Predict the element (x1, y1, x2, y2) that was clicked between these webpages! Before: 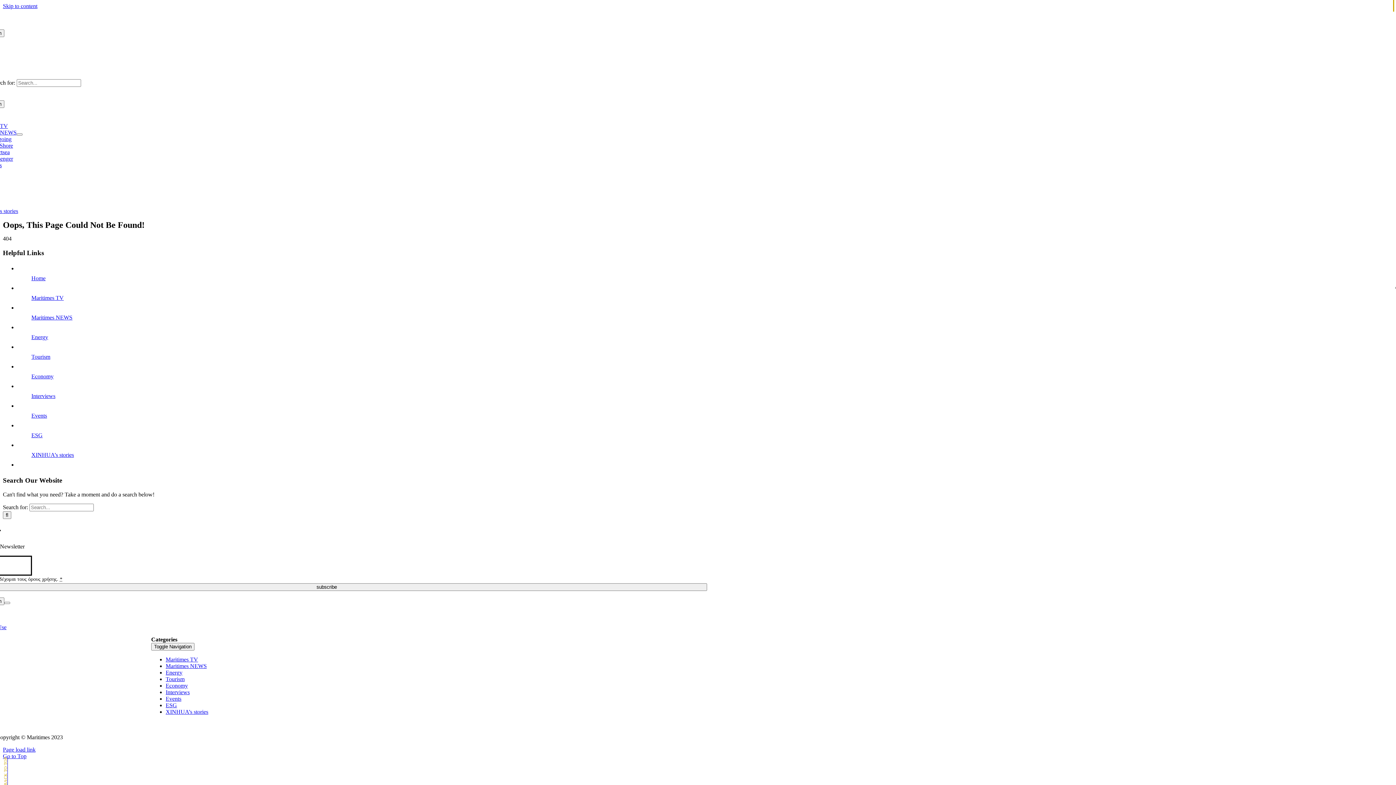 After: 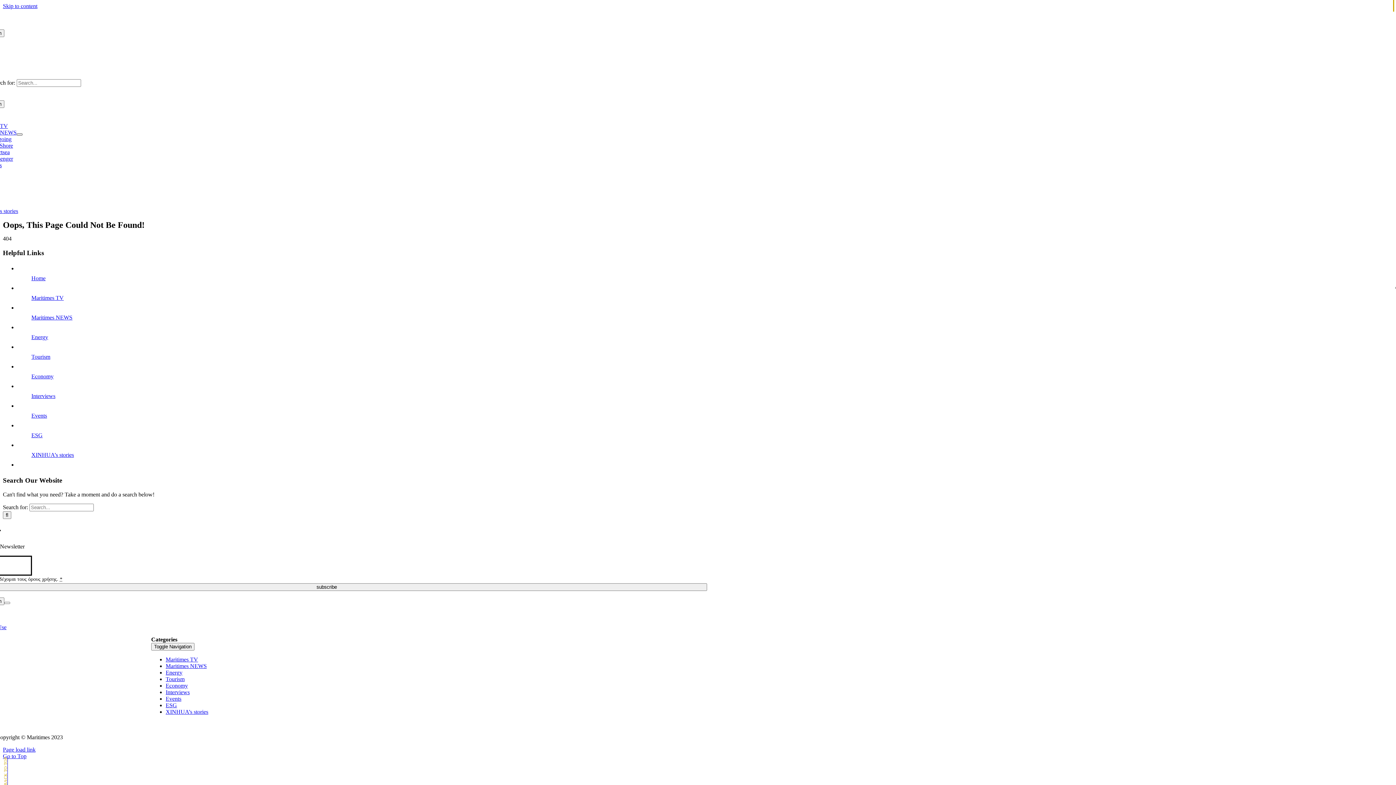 Action: label: Open submenu of Maritimes NEWS bbox: (16, 133, 22, 135)